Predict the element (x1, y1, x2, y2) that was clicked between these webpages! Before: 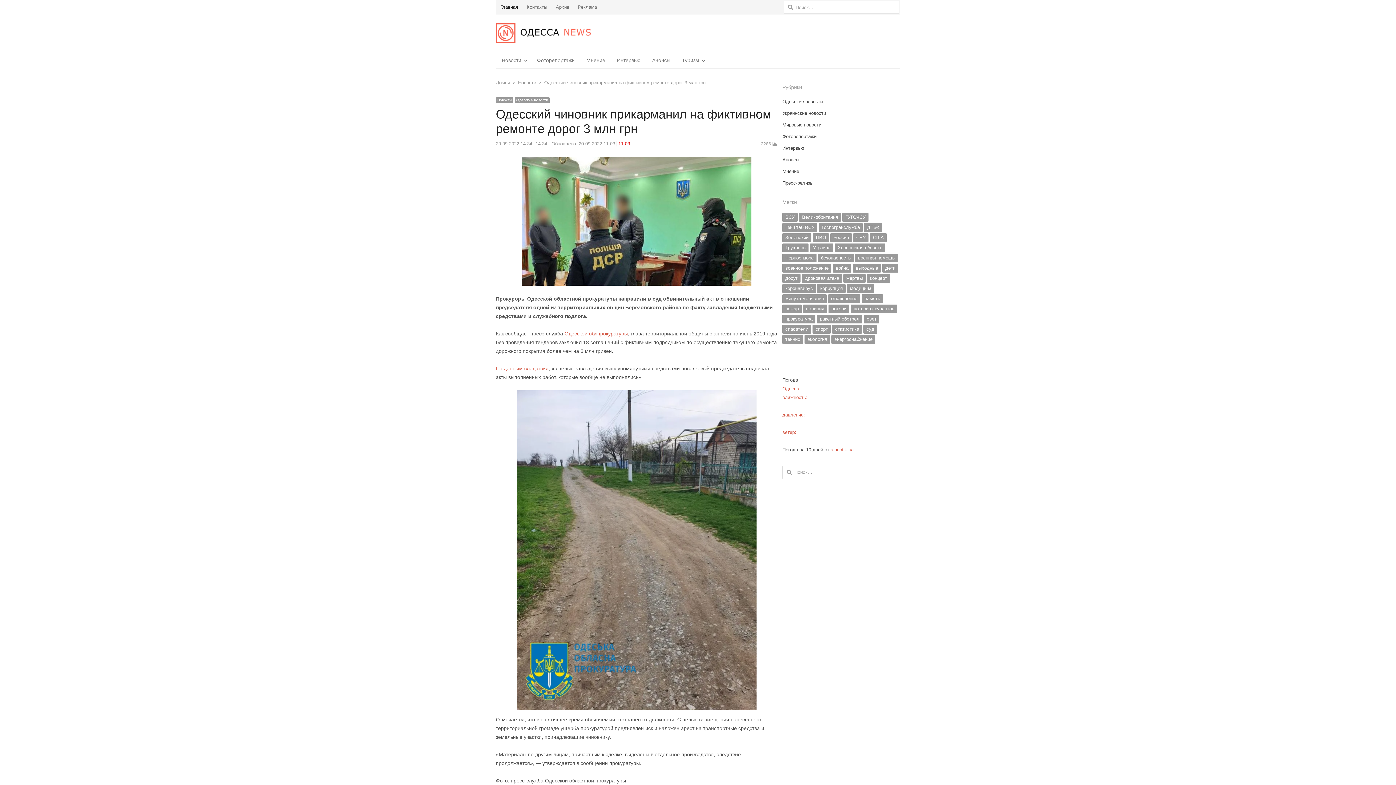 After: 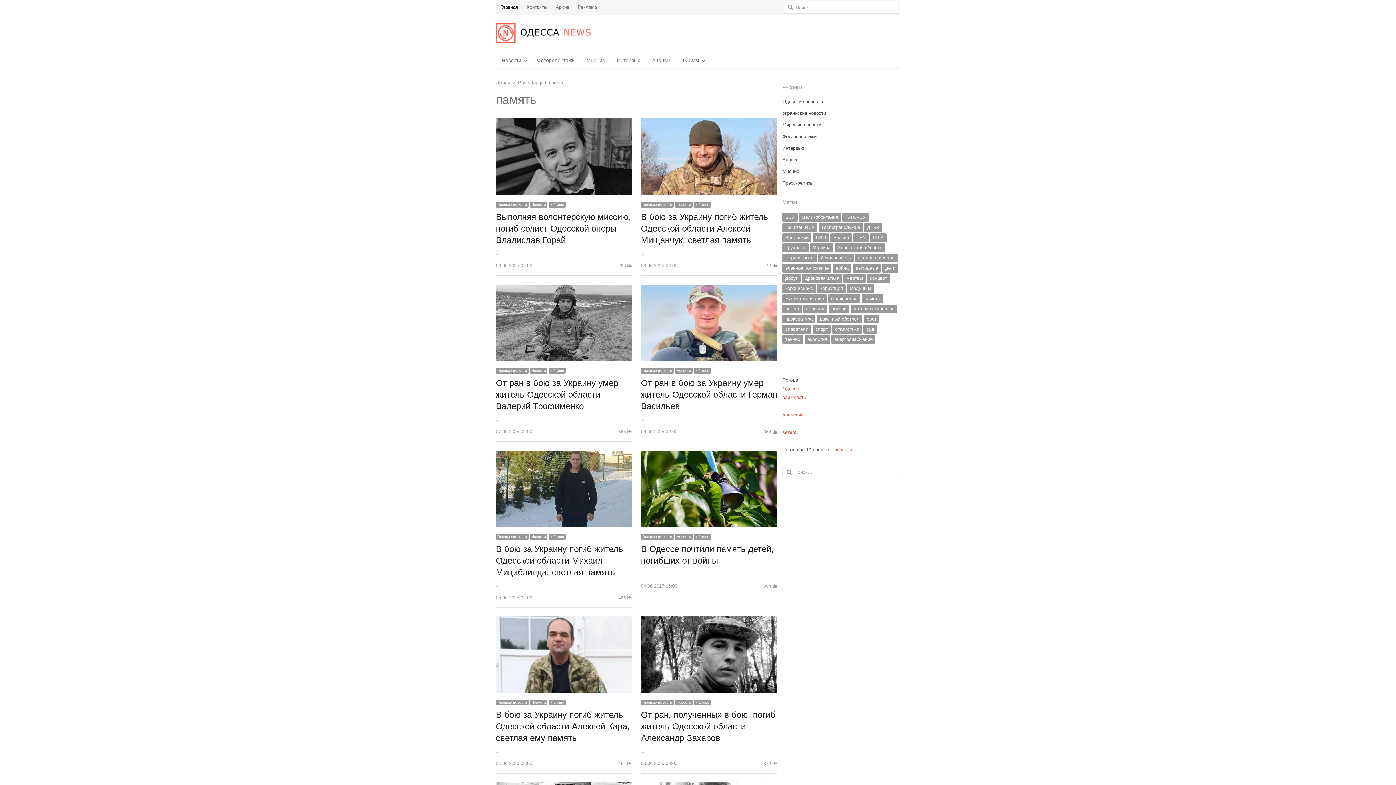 Action: bbox: (861, 294, 883, 303) label: память (1 274 элемента)